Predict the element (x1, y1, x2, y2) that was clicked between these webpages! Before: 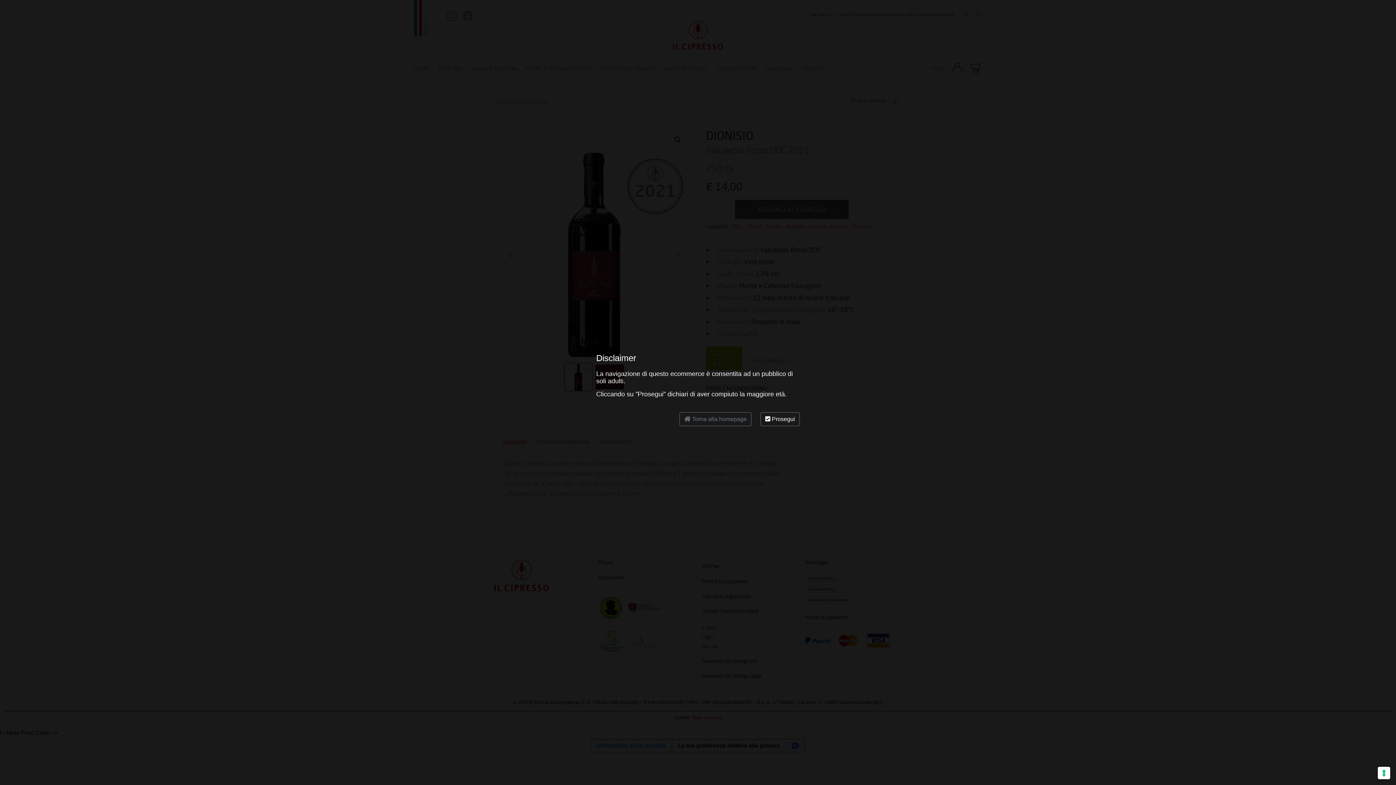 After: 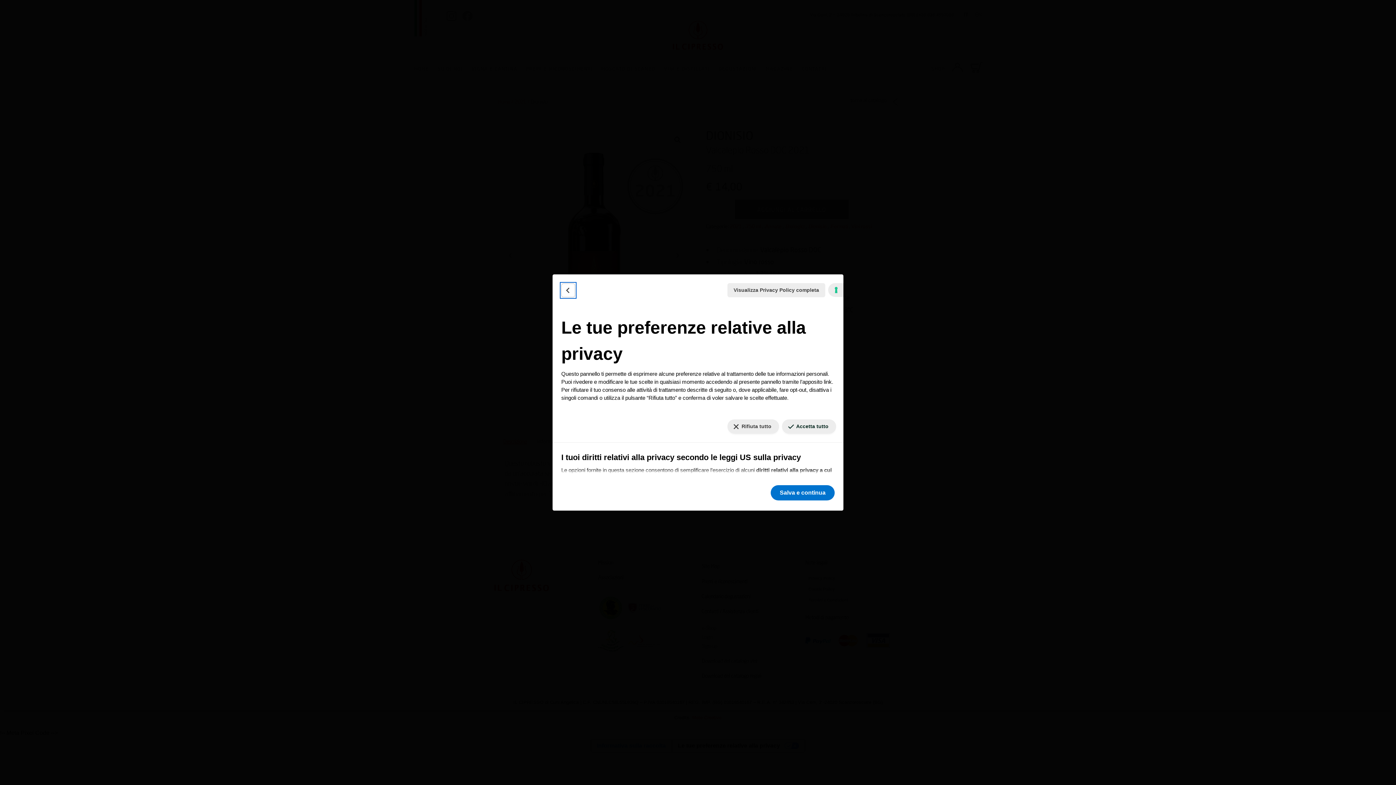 Action: bbox: (1378, 767, 1390, 779) label: Le tue preferenze relative al consenso per le tecnologie di tracciamento